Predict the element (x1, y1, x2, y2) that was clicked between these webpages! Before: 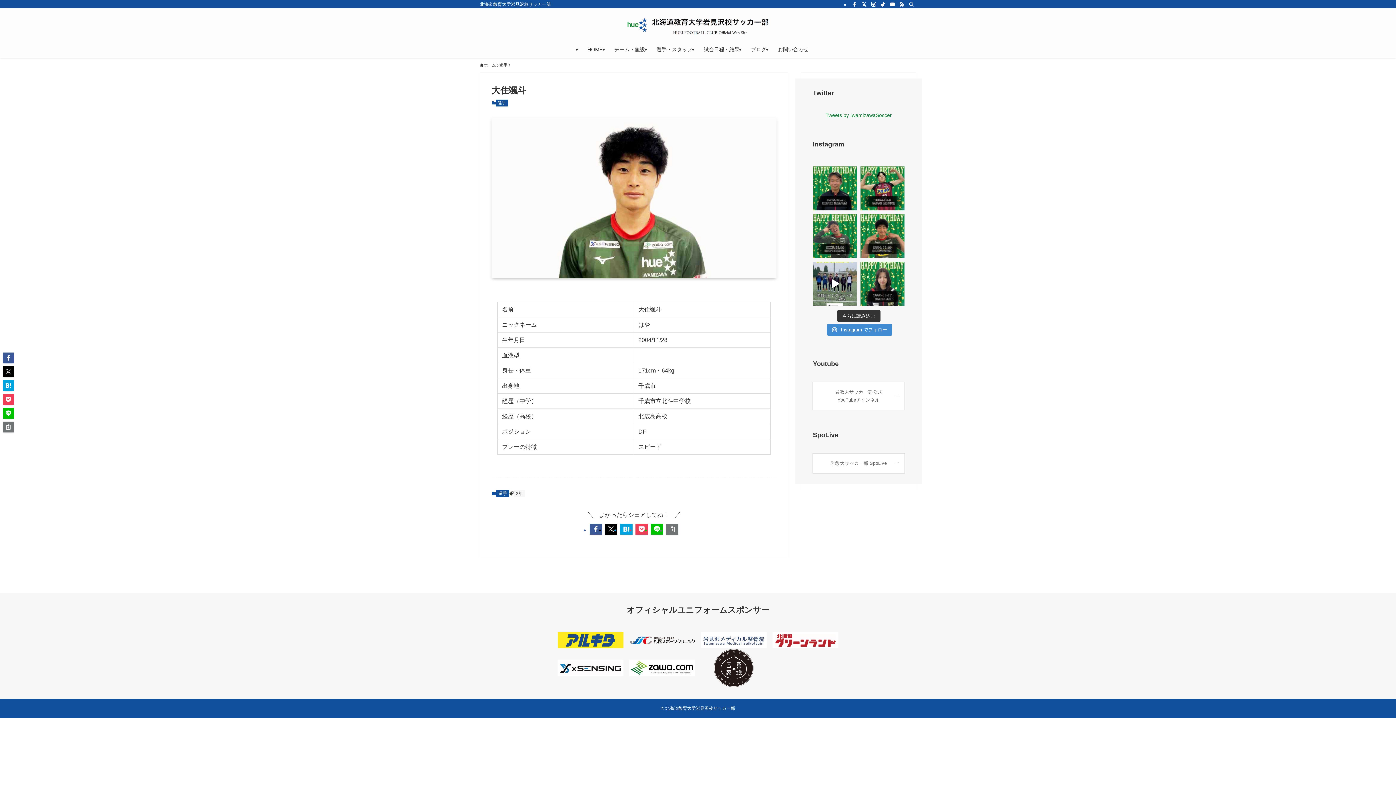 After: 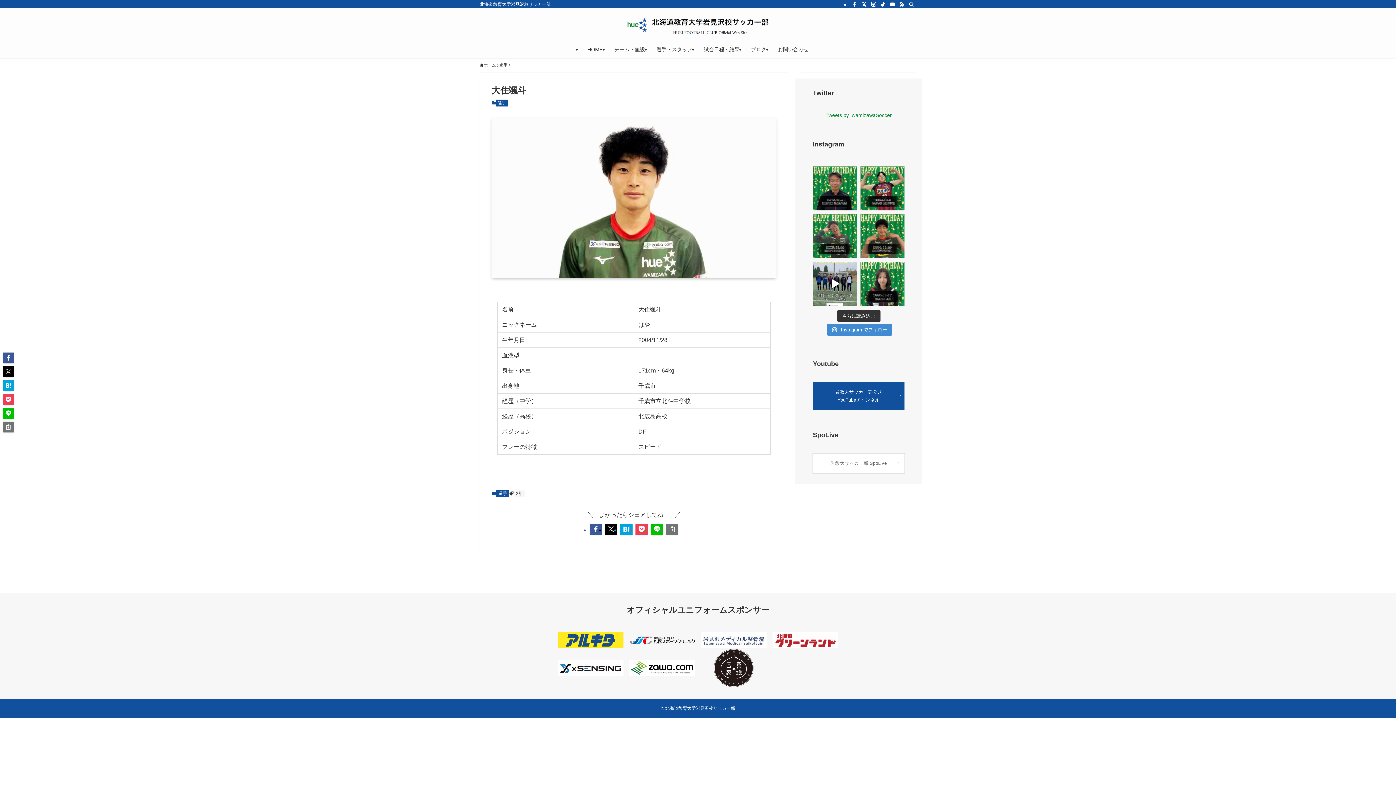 Action: bbox: (813, 382, 904, 410) label: 岩教大サッカー部公式YouTubeチャンネル